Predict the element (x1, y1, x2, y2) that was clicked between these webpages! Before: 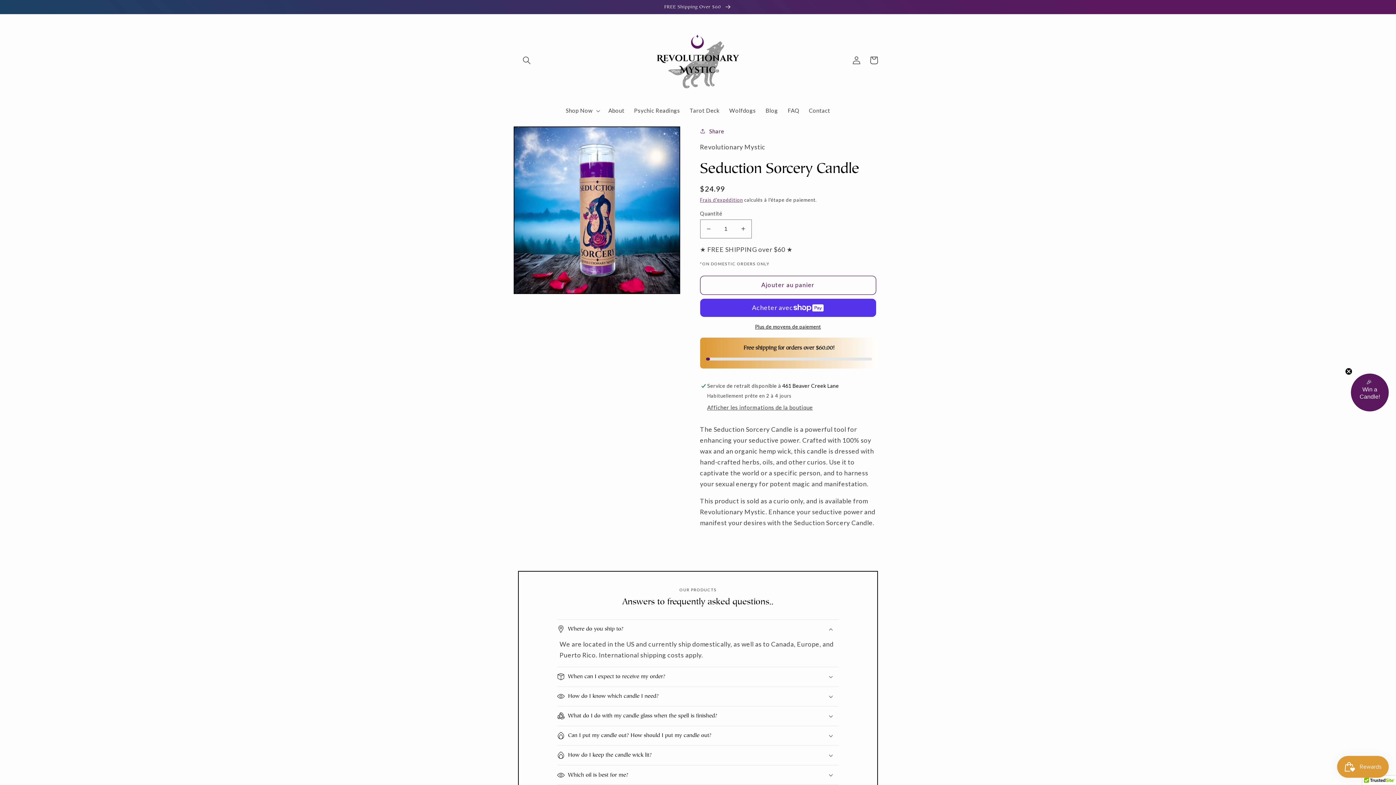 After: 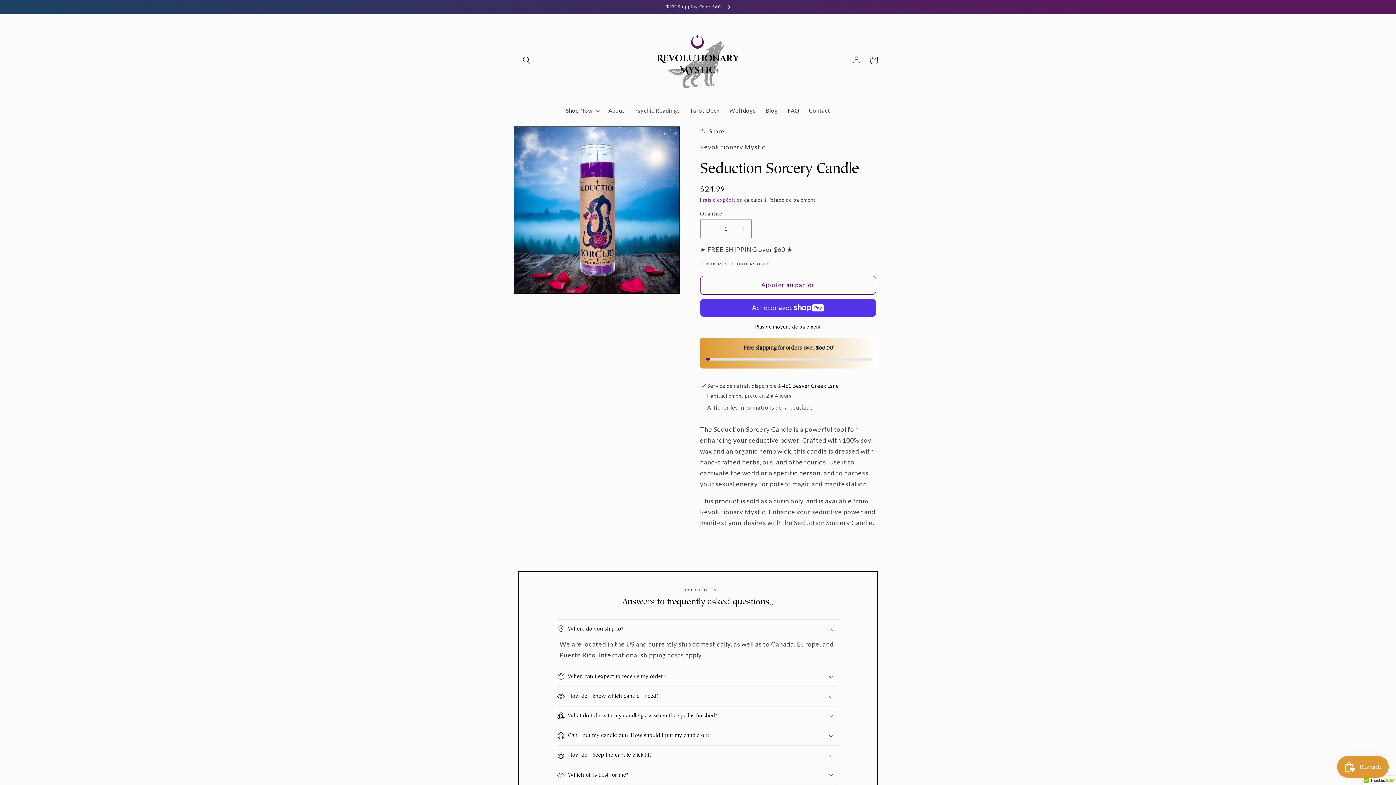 Action: bbox: (1346, 368, 1354, 375) label: Close teaser